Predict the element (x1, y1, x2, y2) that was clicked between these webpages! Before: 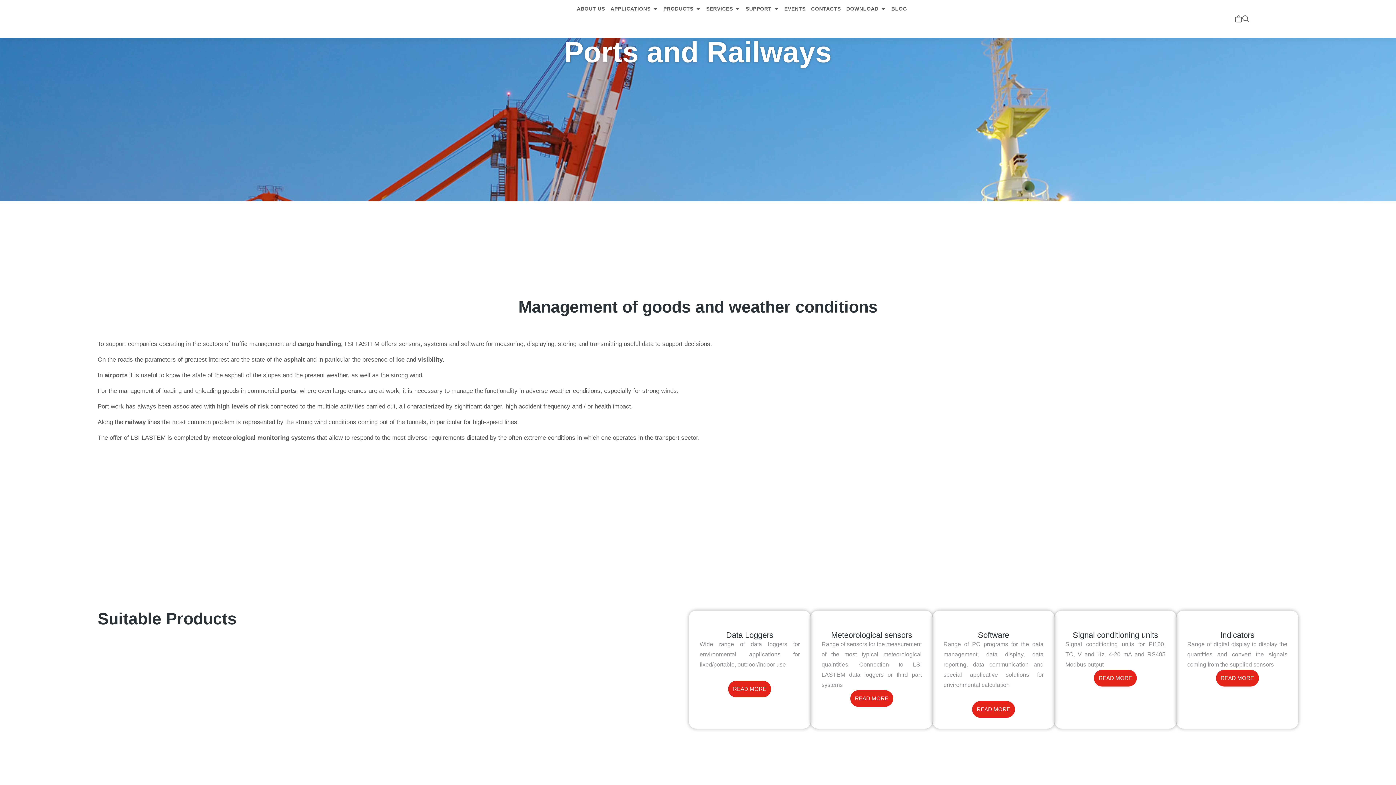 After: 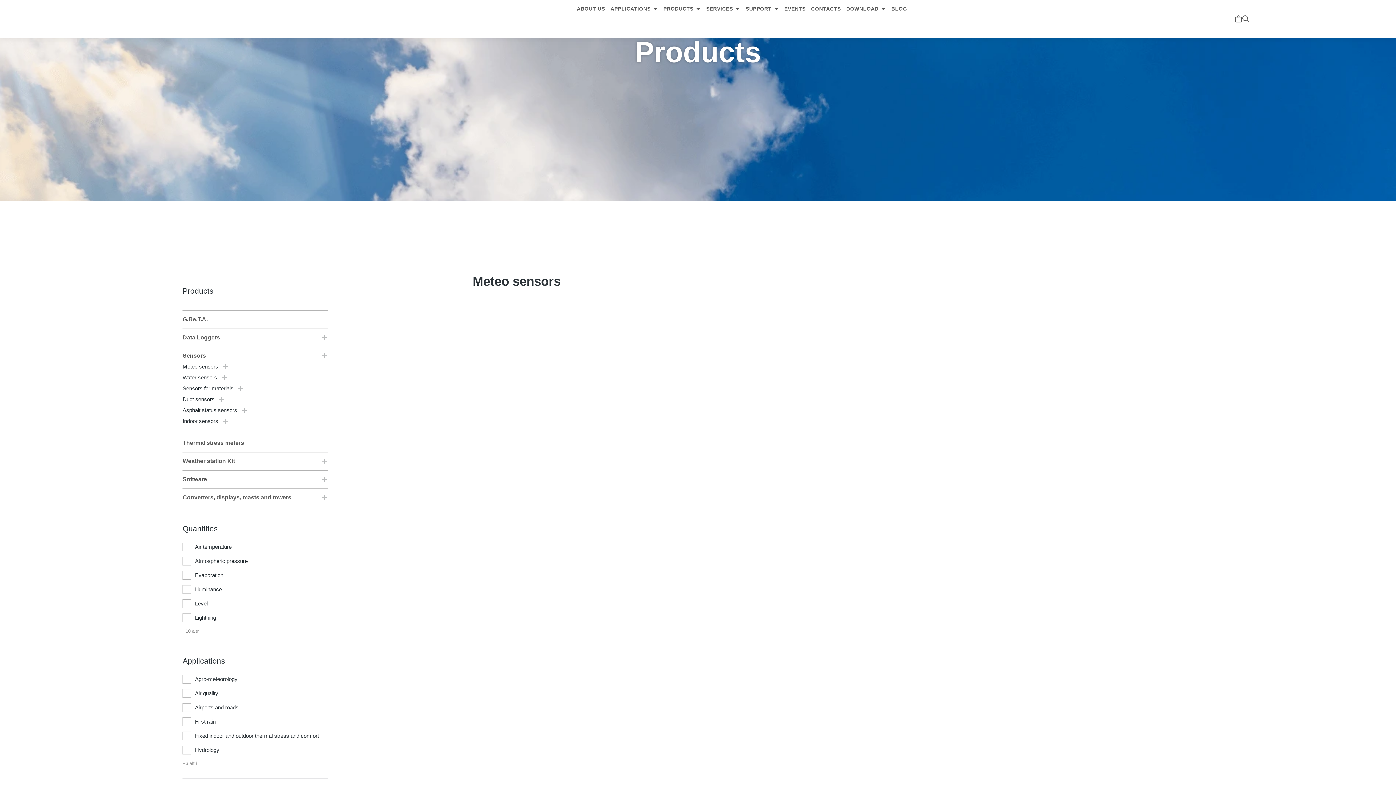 Action: label: READ MORE bbox: (850, 690, 893, 707)